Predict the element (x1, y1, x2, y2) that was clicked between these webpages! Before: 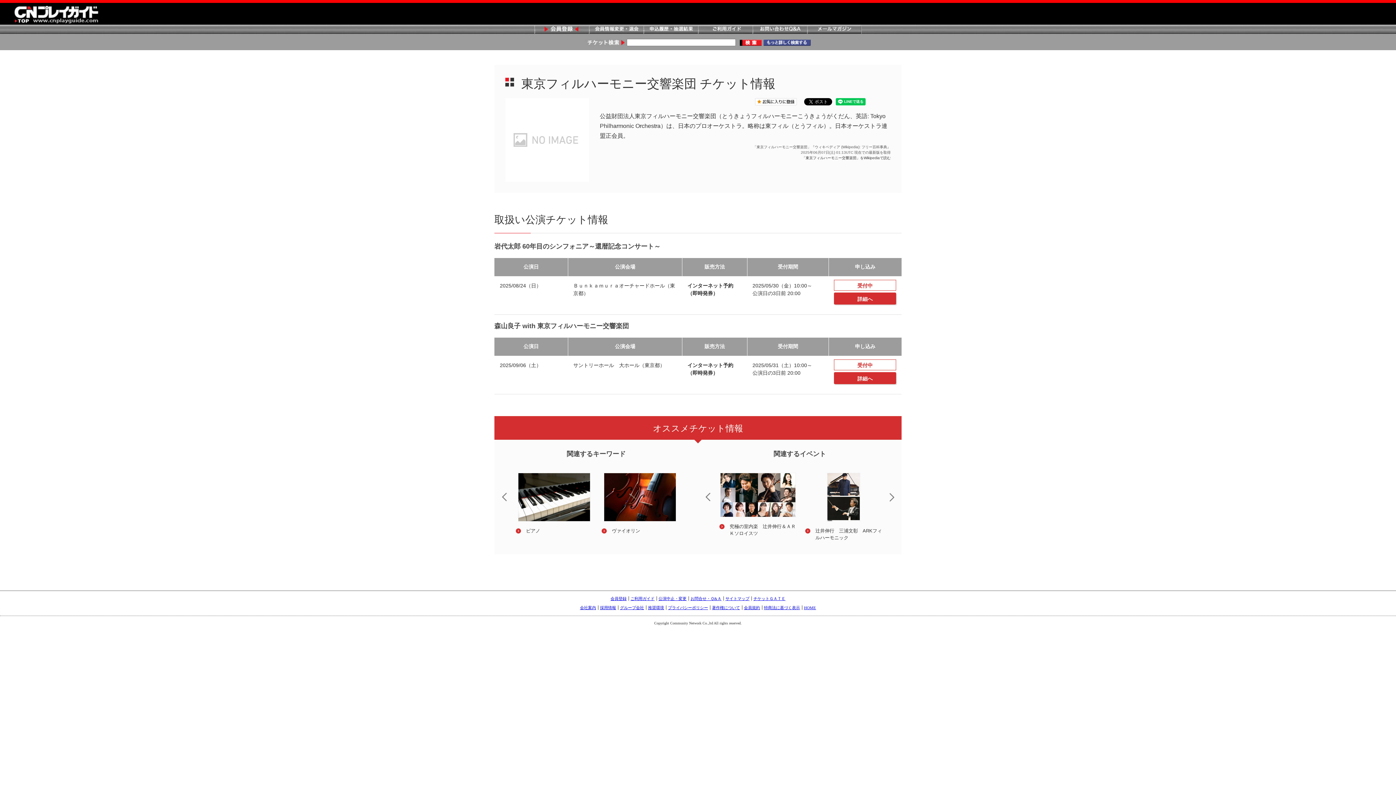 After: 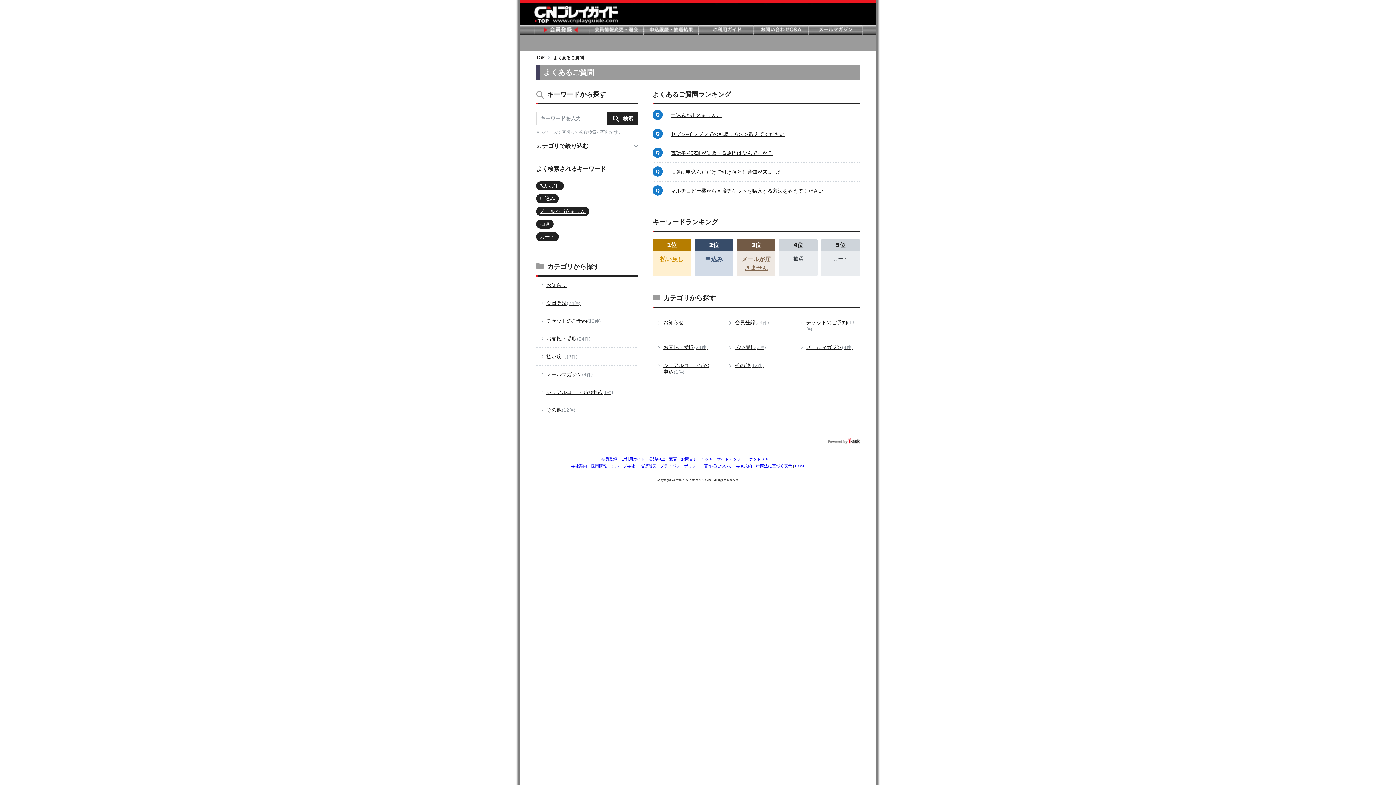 Action: label: お問合せ・Ｑ&Ａ bbox: (688, 596, 723, 601)